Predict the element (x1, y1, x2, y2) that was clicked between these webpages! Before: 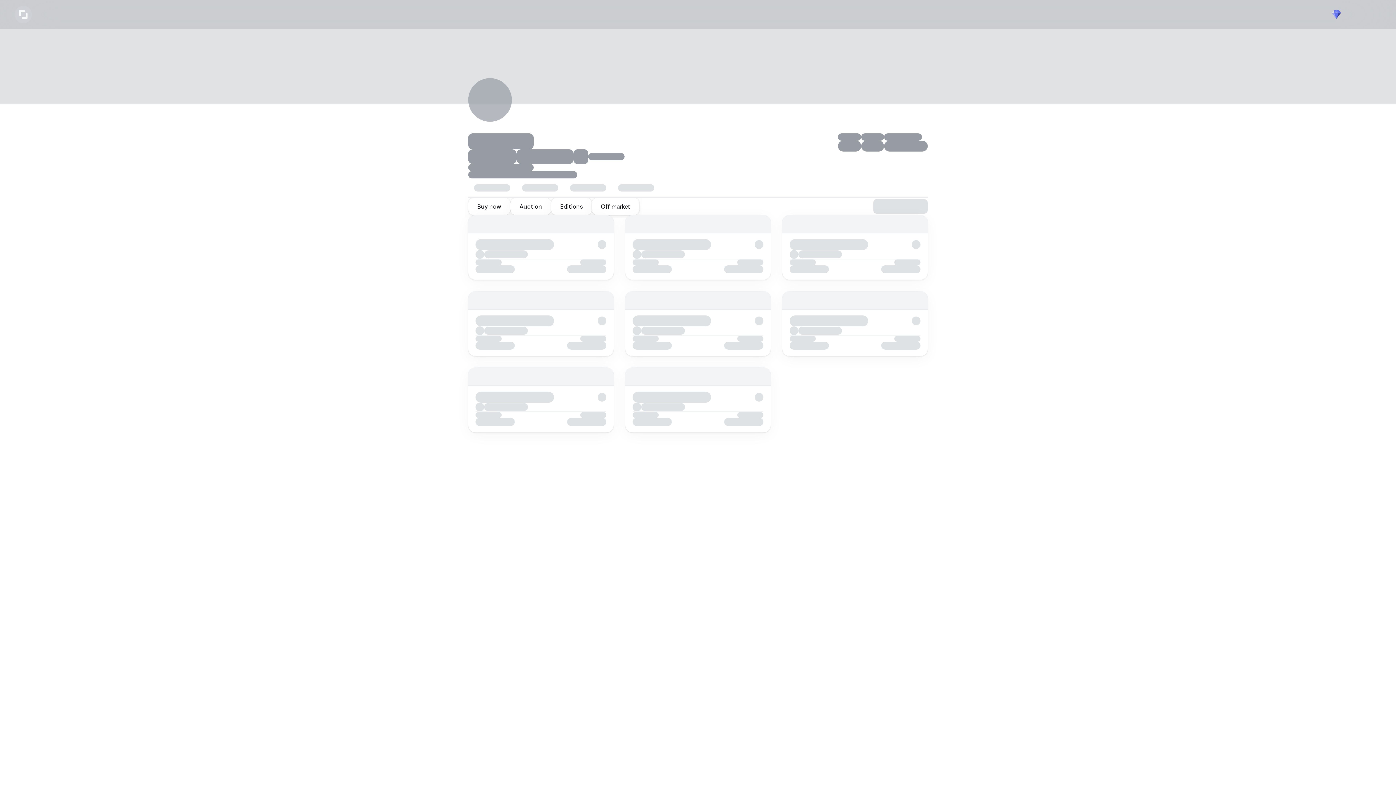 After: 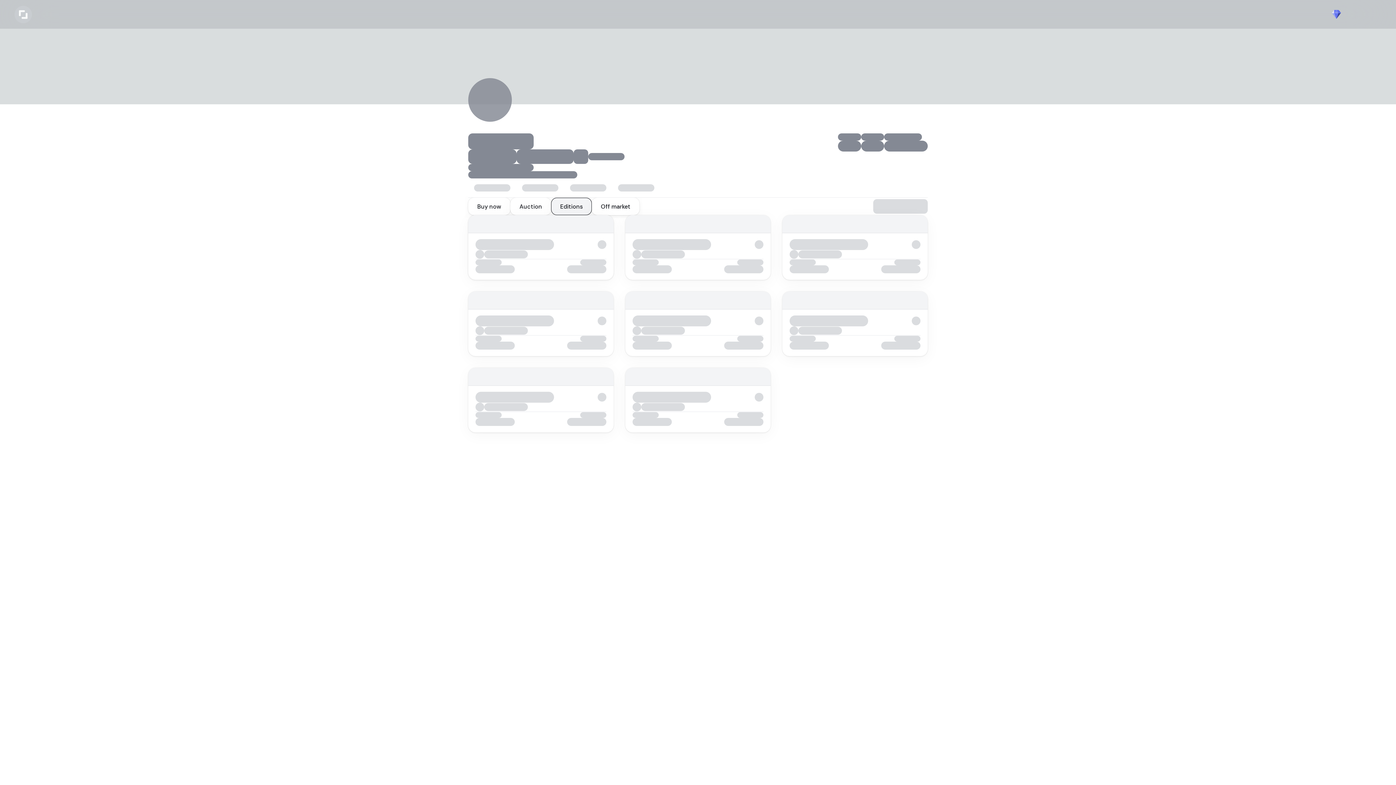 Action: label: Editions bbox: (551, 197, 592, 215)